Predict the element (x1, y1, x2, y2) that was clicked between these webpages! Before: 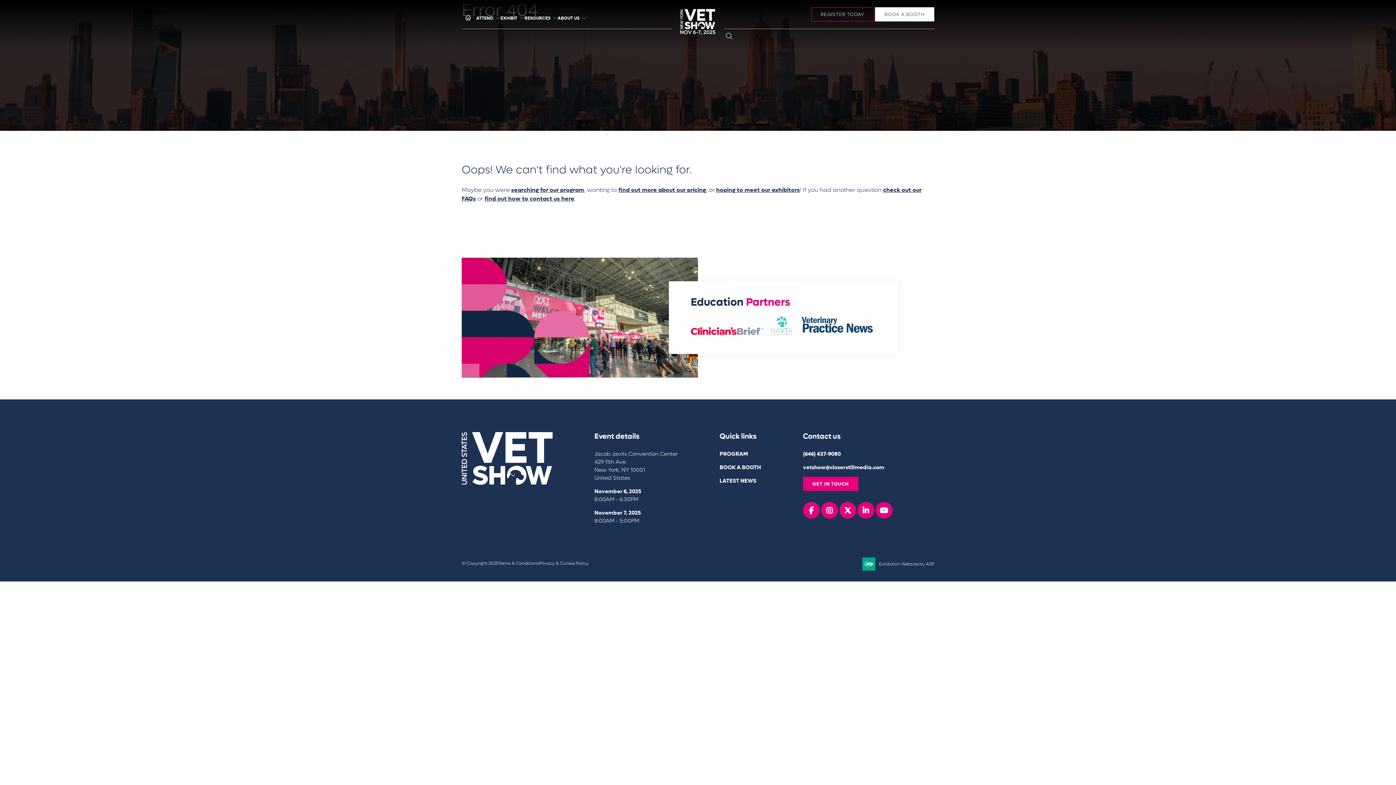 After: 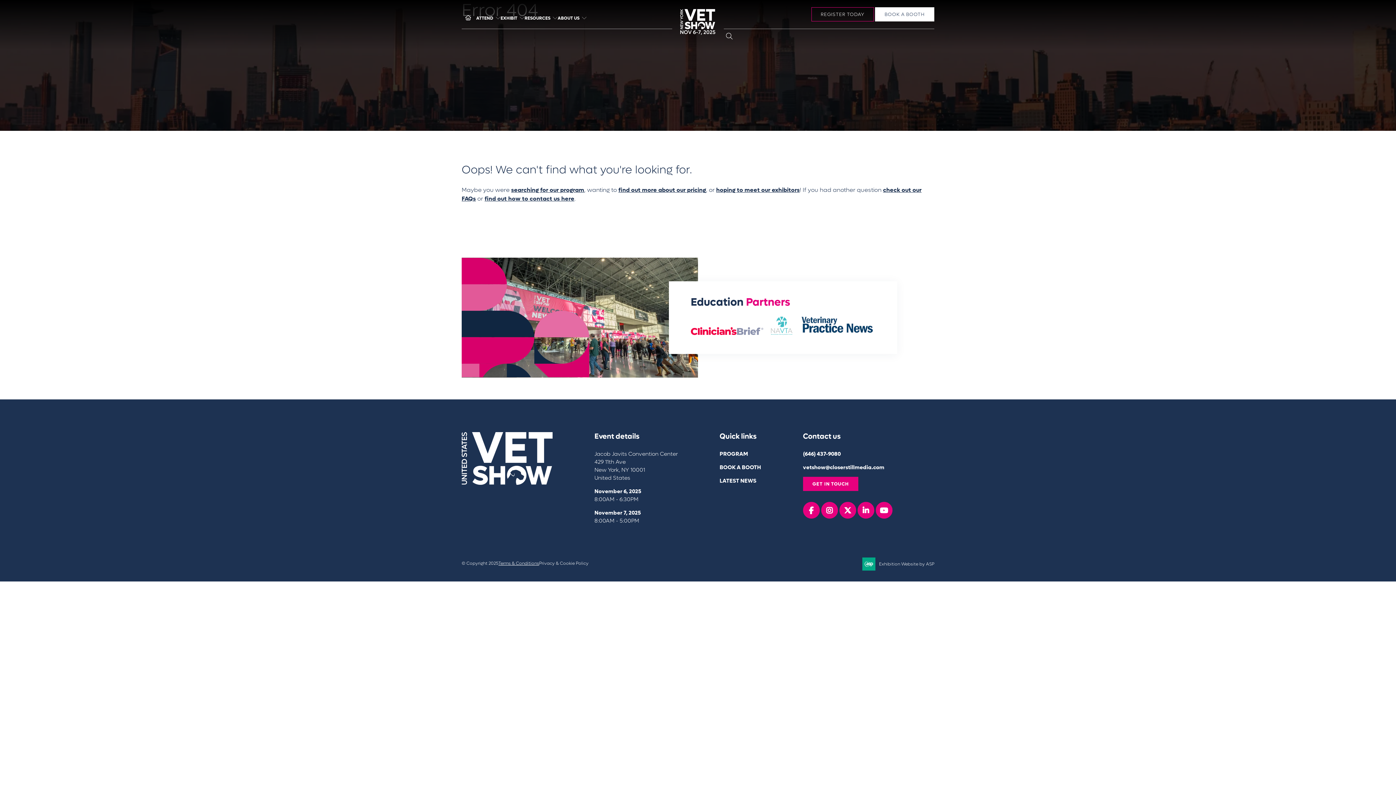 Action: bbox: (498, 560, 539, 566) label: Terms & Conditions